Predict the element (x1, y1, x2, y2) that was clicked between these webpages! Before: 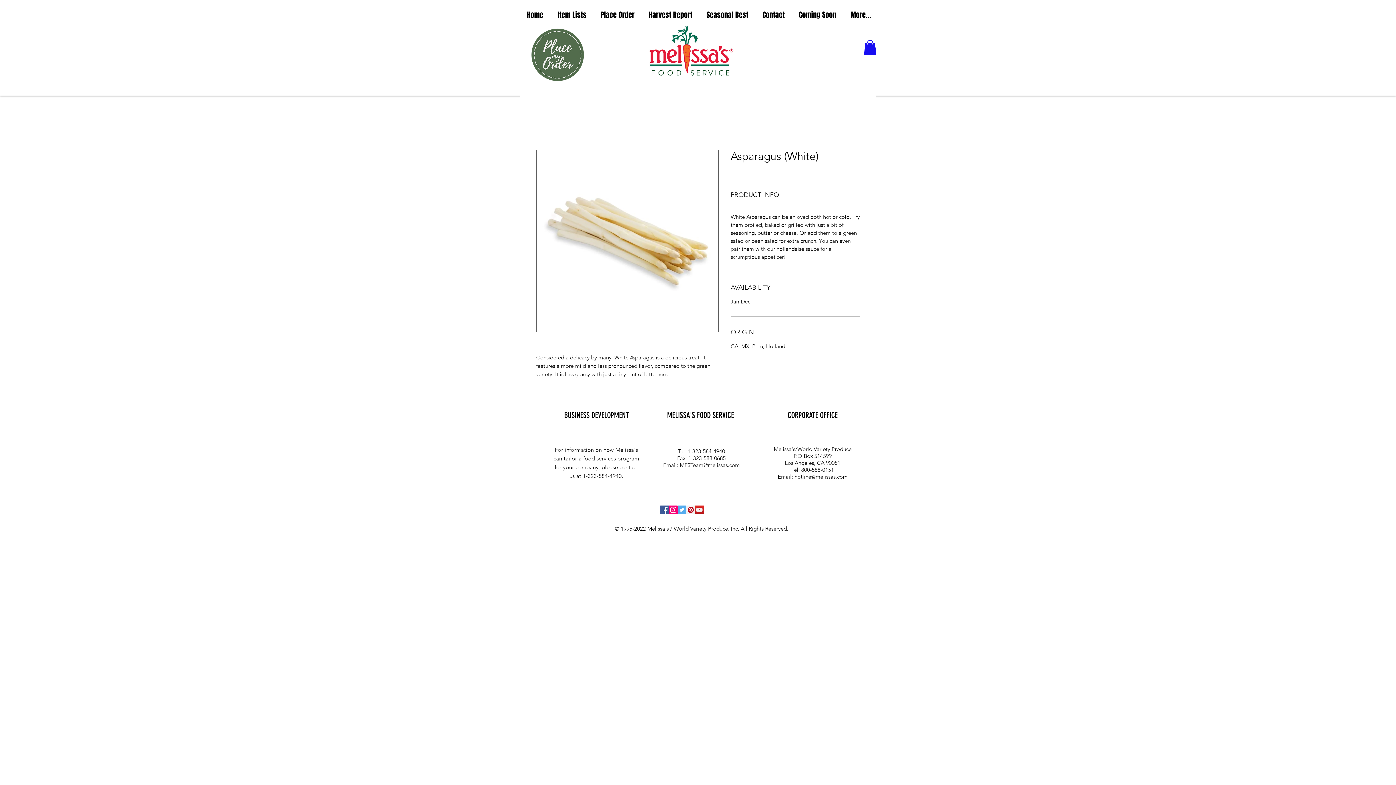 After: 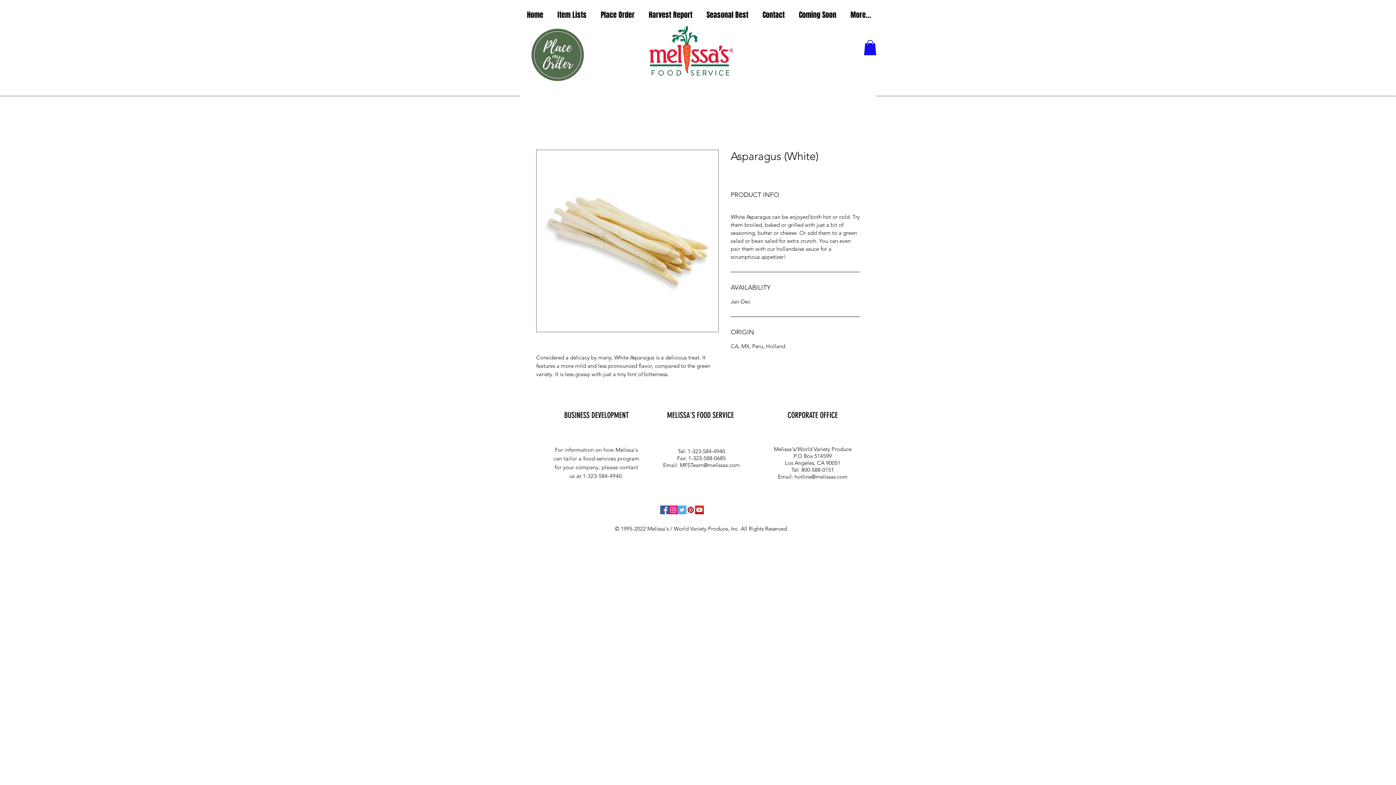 Action: bbox: (550, 6, 593, 23) label: Item Lists